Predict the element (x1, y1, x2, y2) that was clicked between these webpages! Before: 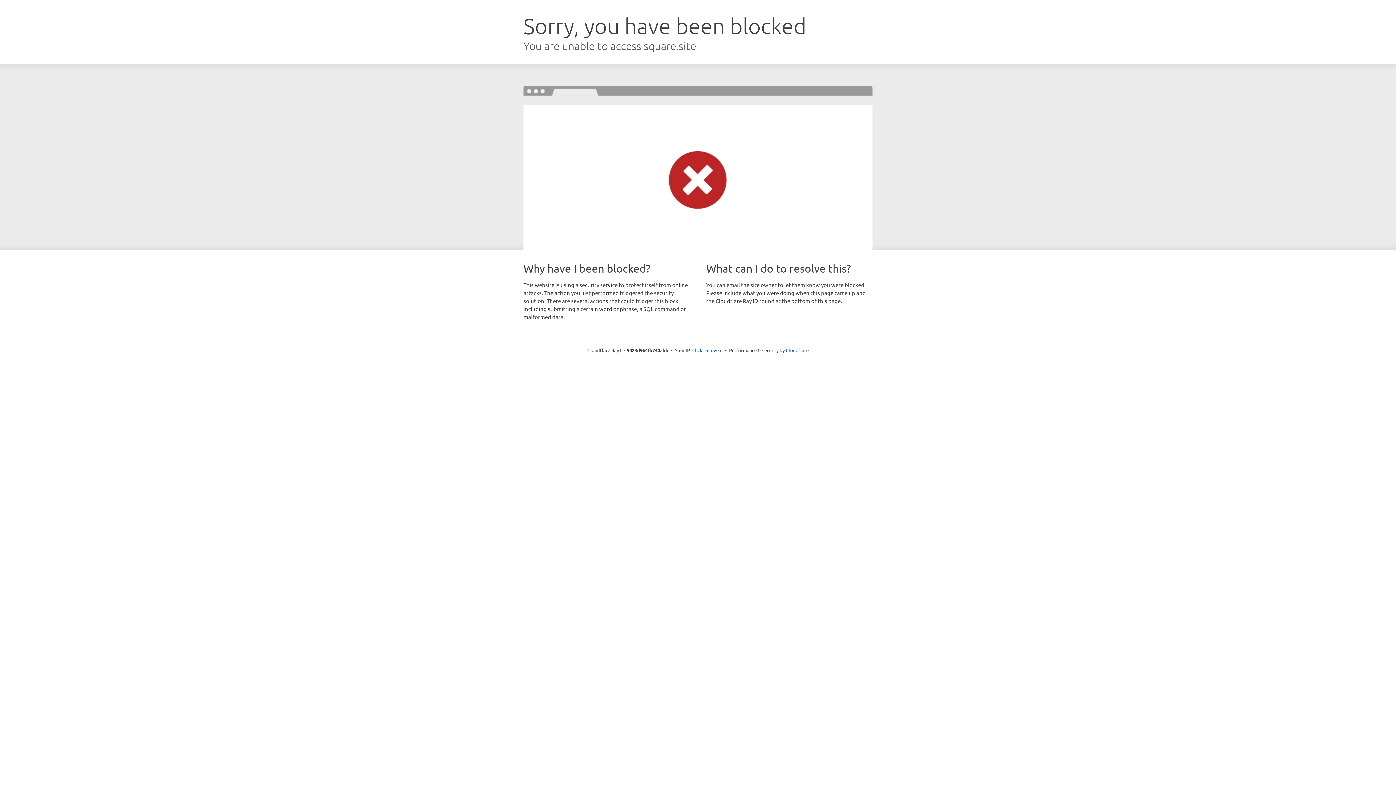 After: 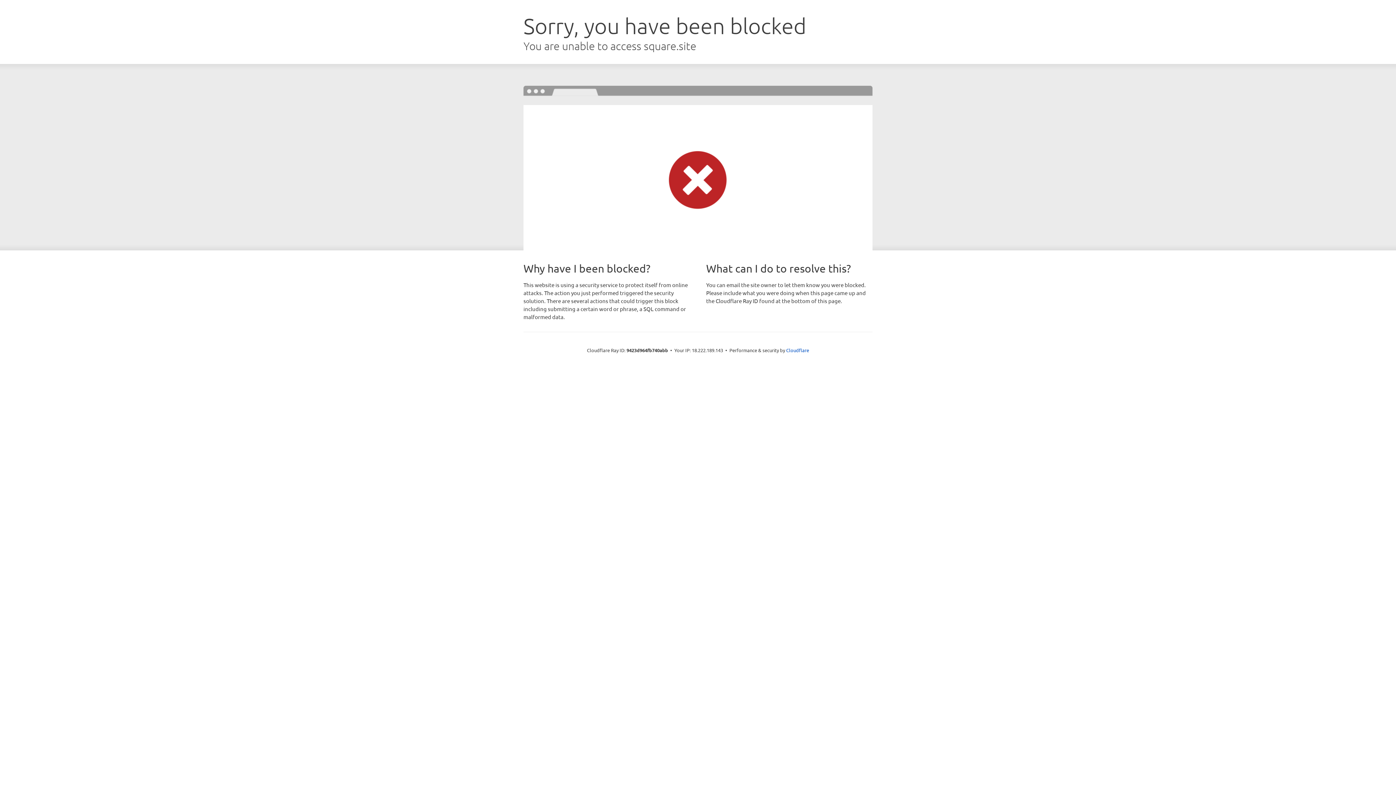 Action: label: Click to reveal bbox: (692, 346, 722, 353)